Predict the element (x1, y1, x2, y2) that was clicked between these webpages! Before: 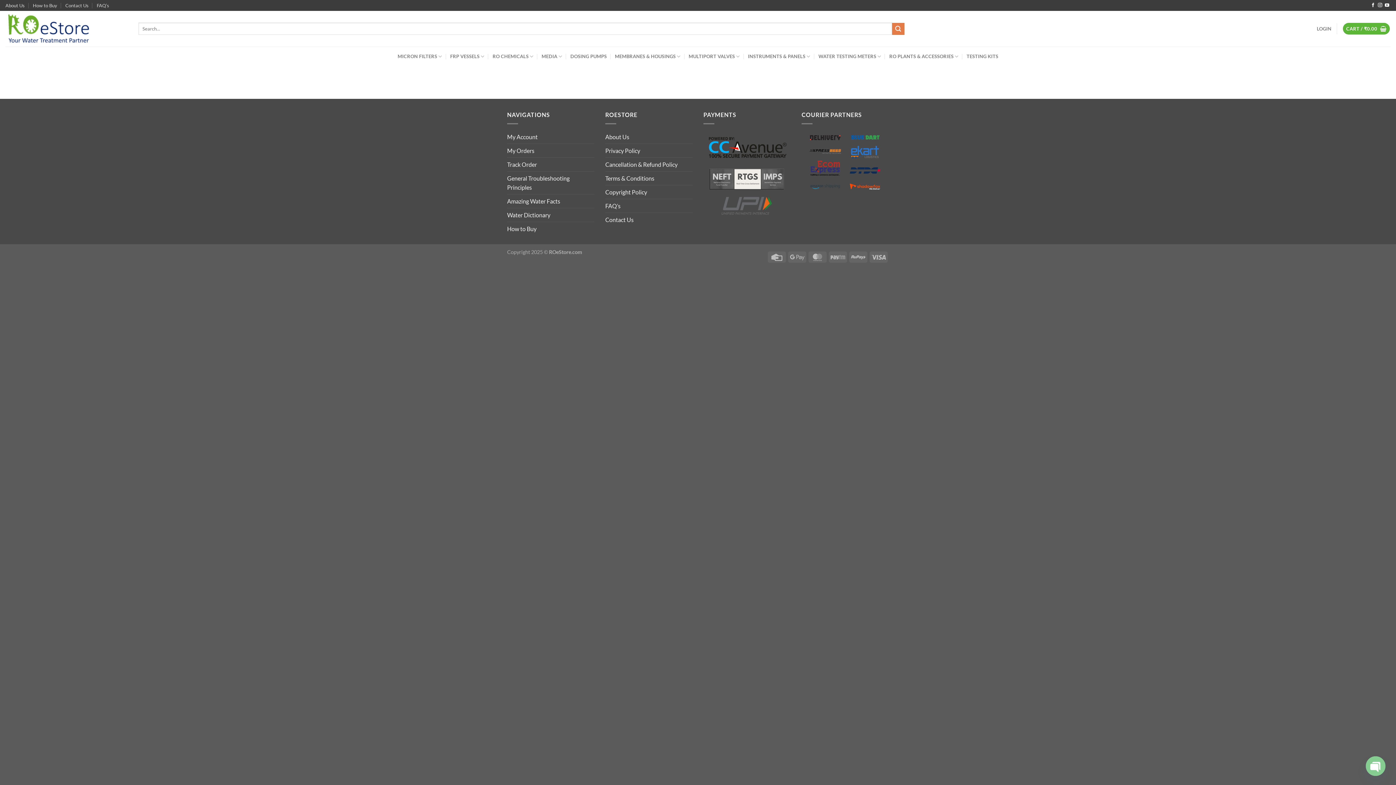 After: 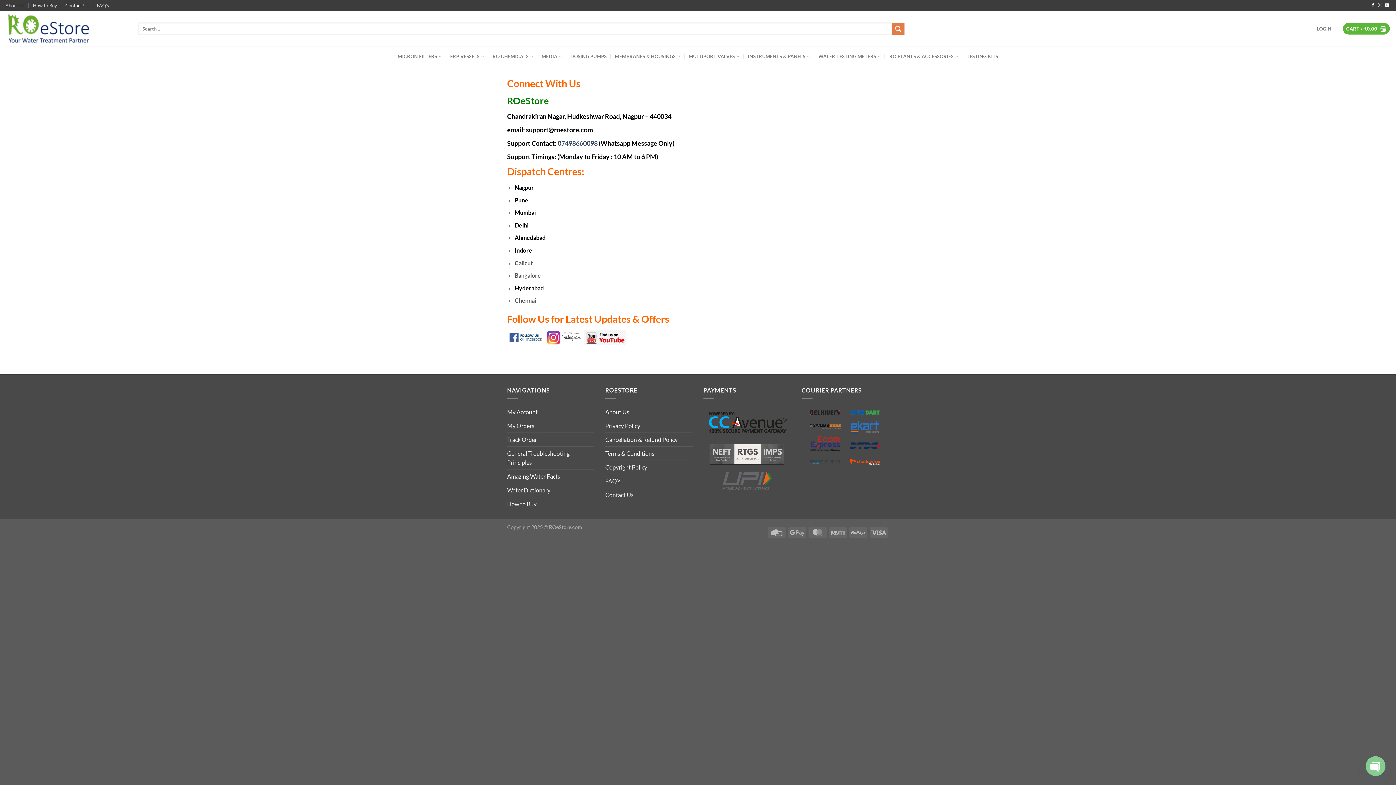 Action: bbox: (65, 0, 88, 10) label: Contact Us